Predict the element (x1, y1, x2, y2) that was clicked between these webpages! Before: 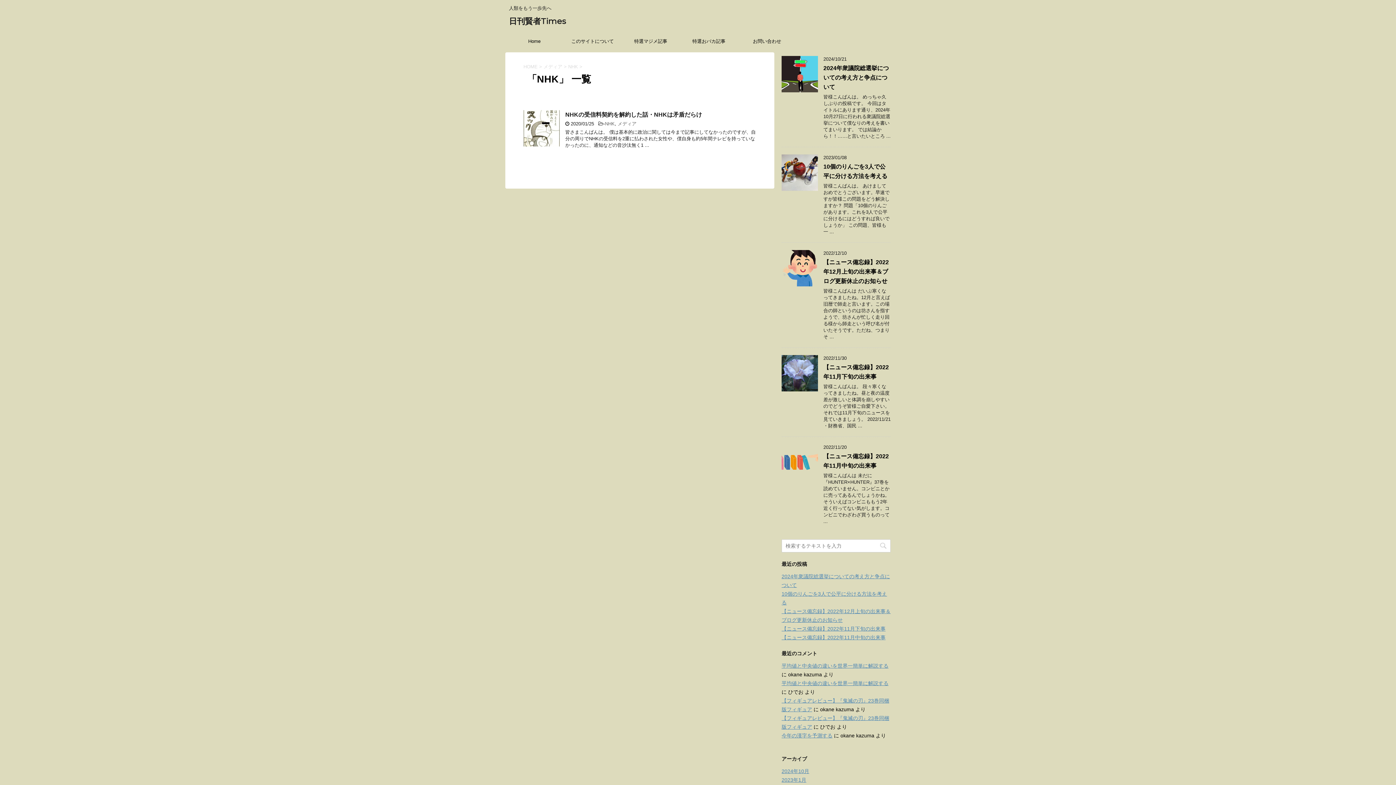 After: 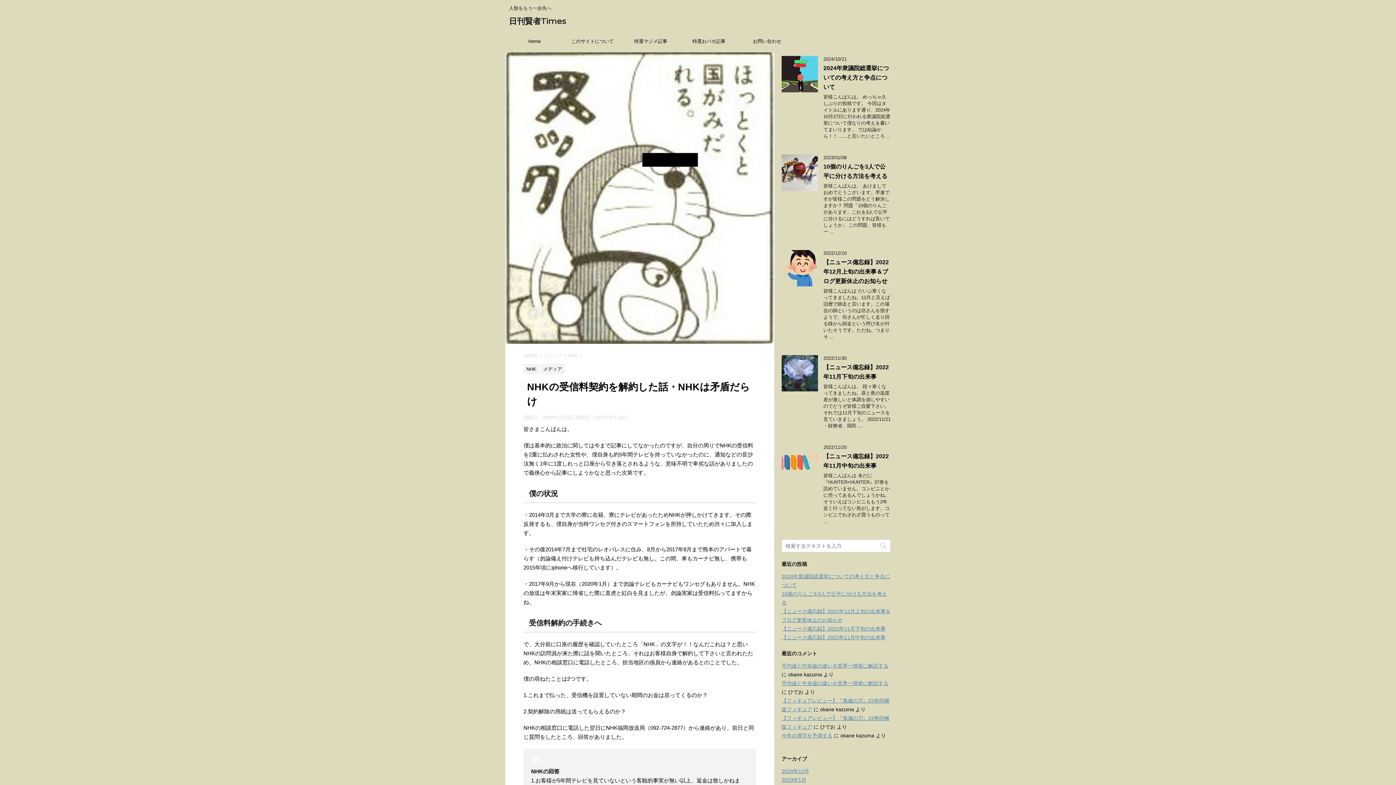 Action: label: NHKの受信料契約を解約した話・NHKは矛盾だらけ bbox: (565, 111, 702, 117)